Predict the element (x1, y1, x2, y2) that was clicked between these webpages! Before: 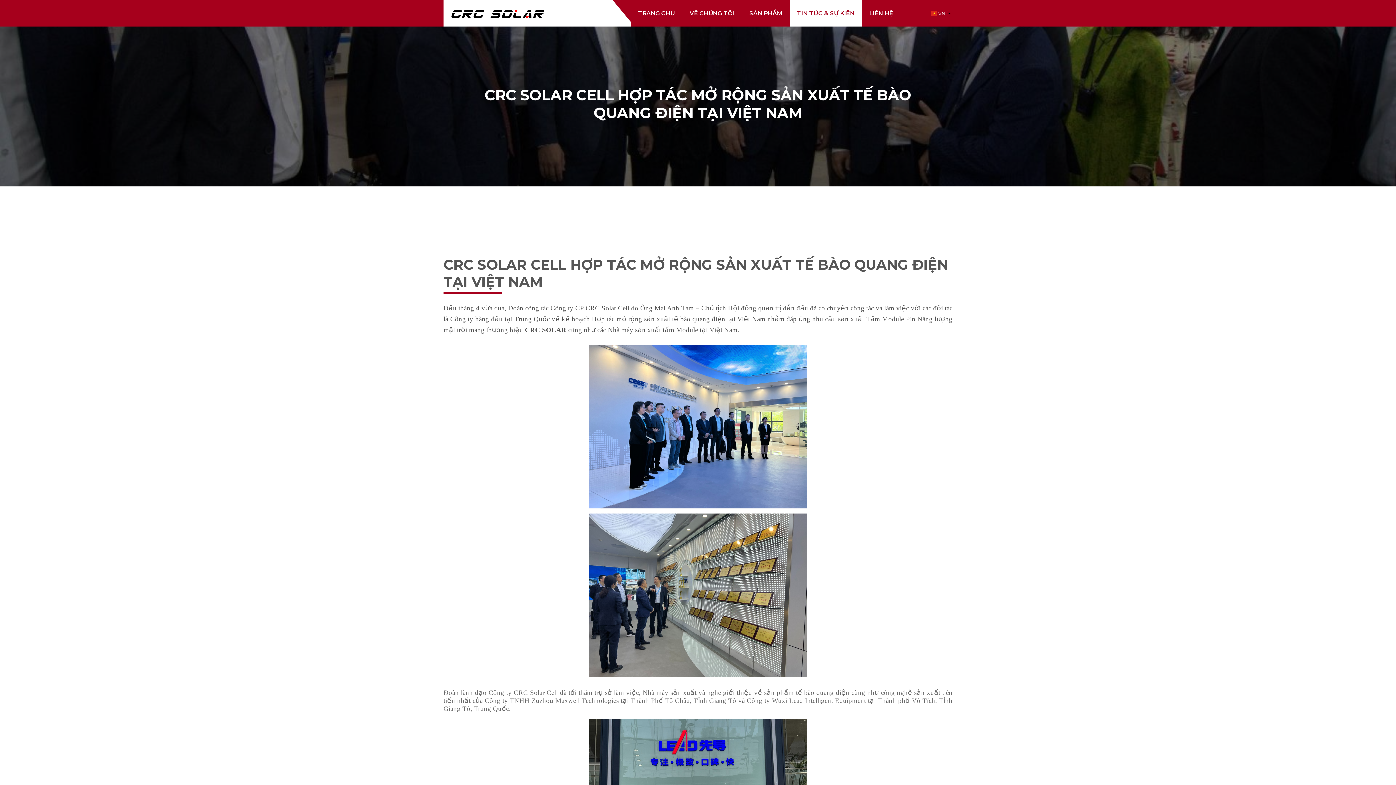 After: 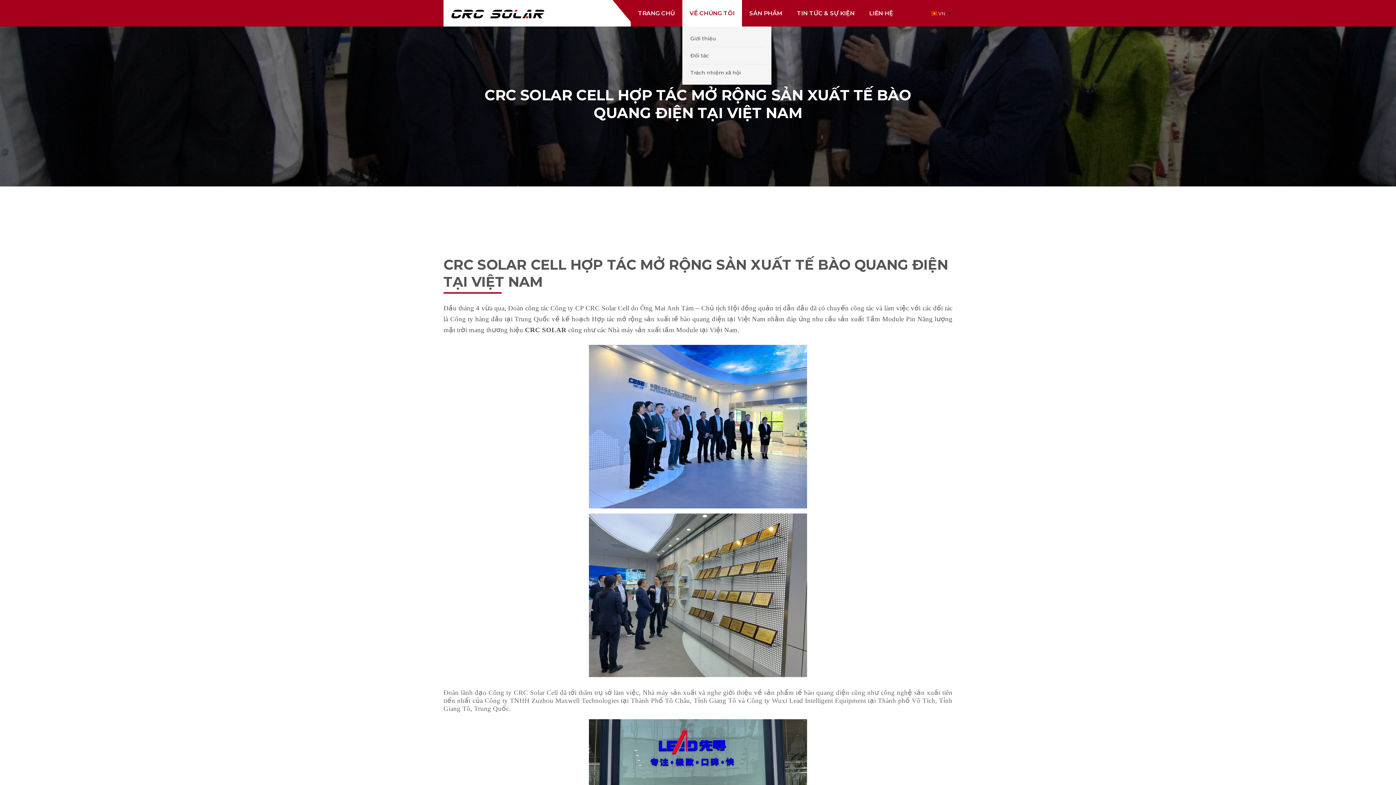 Action: bbox: (689, 0, 734, 26) label: VỀ CHÚNG TÔI